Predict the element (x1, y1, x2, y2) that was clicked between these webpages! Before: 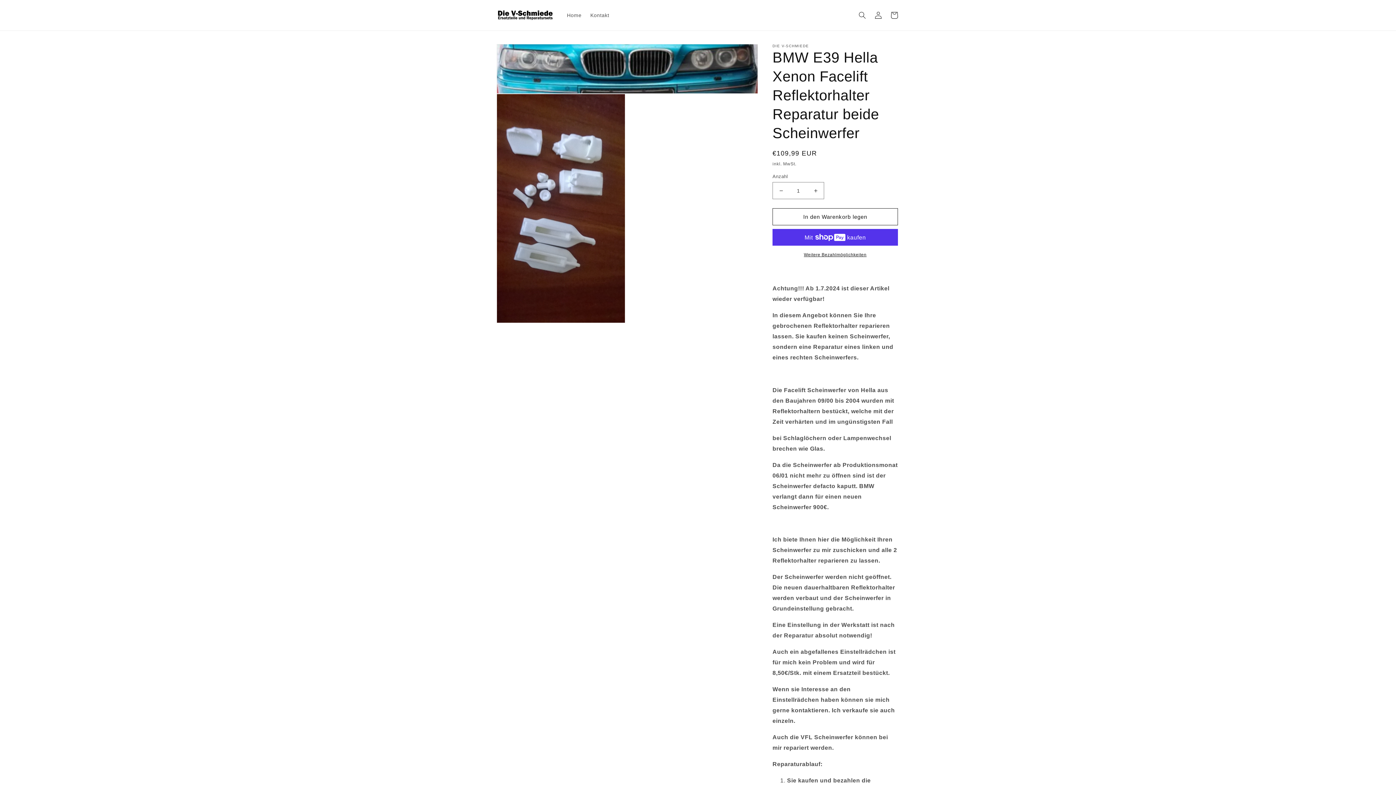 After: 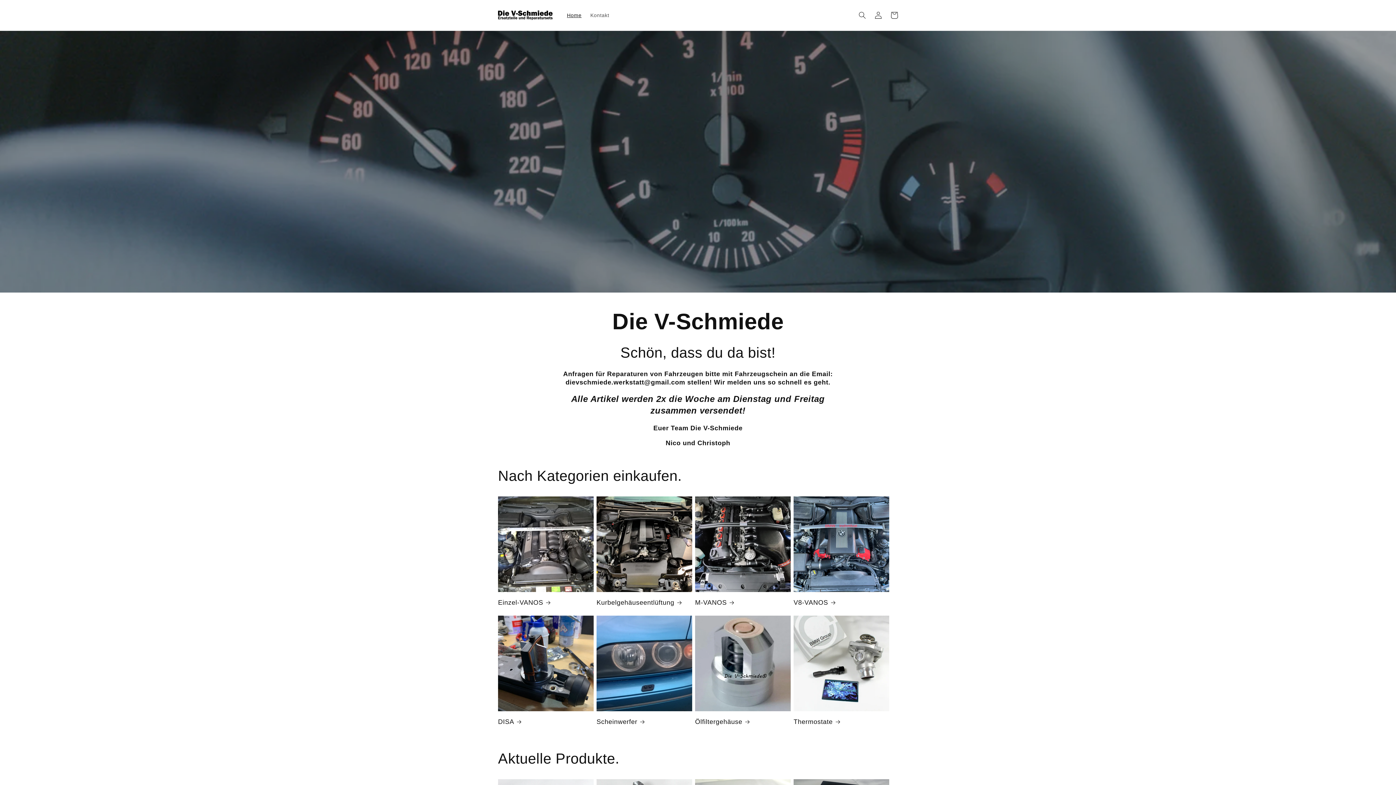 Action: bbox: (562, 7, 586, 22) label: Home